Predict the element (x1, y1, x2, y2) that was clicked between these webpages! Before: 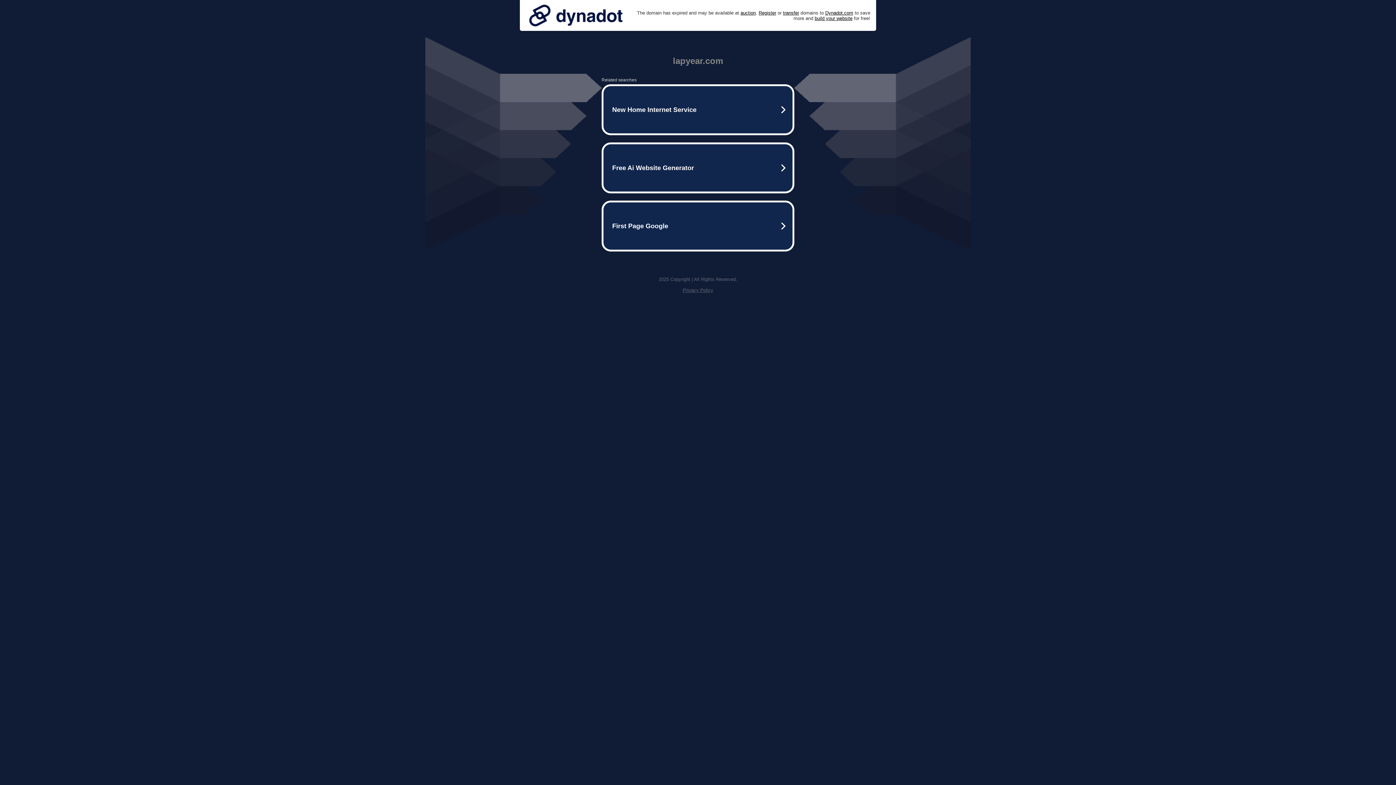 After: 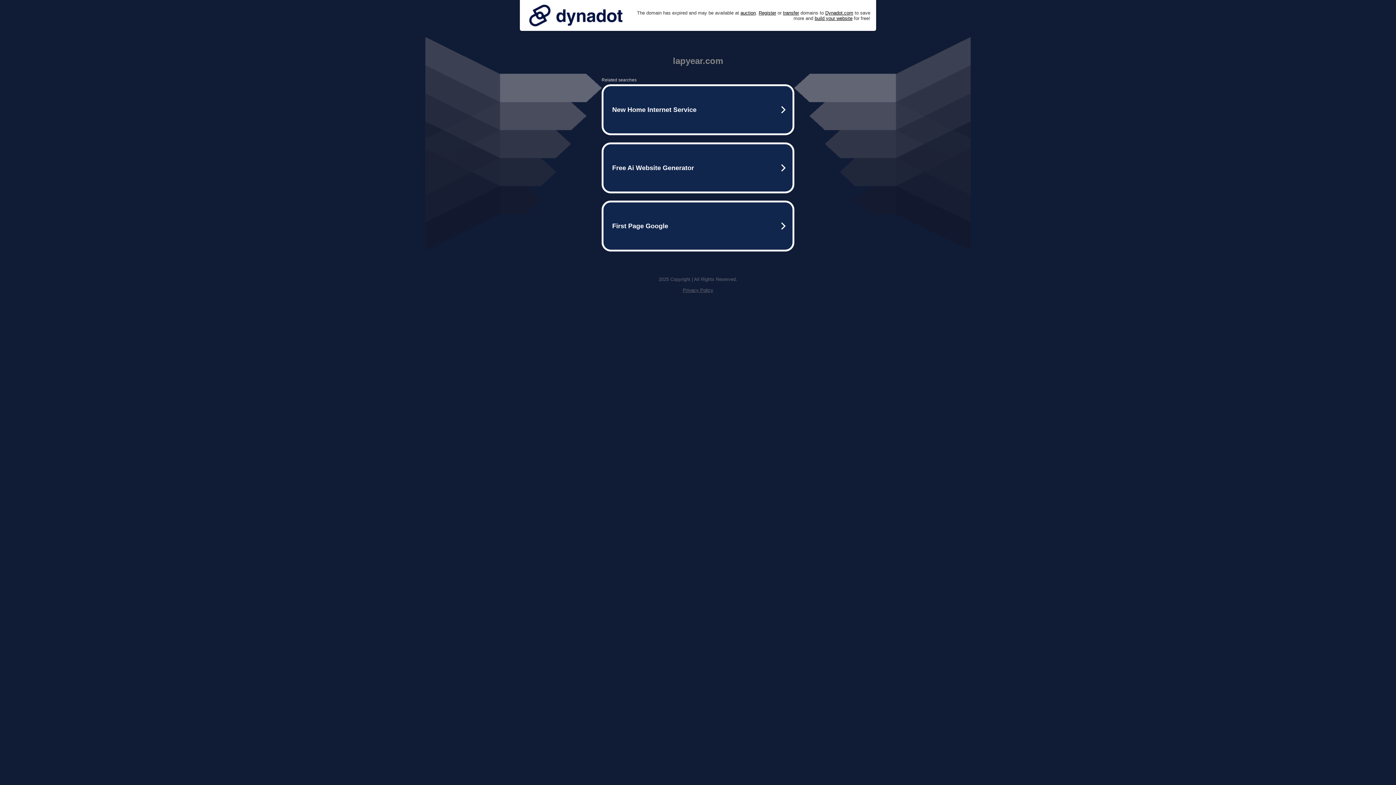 Action: bbox: (525, 0, 626, 30)